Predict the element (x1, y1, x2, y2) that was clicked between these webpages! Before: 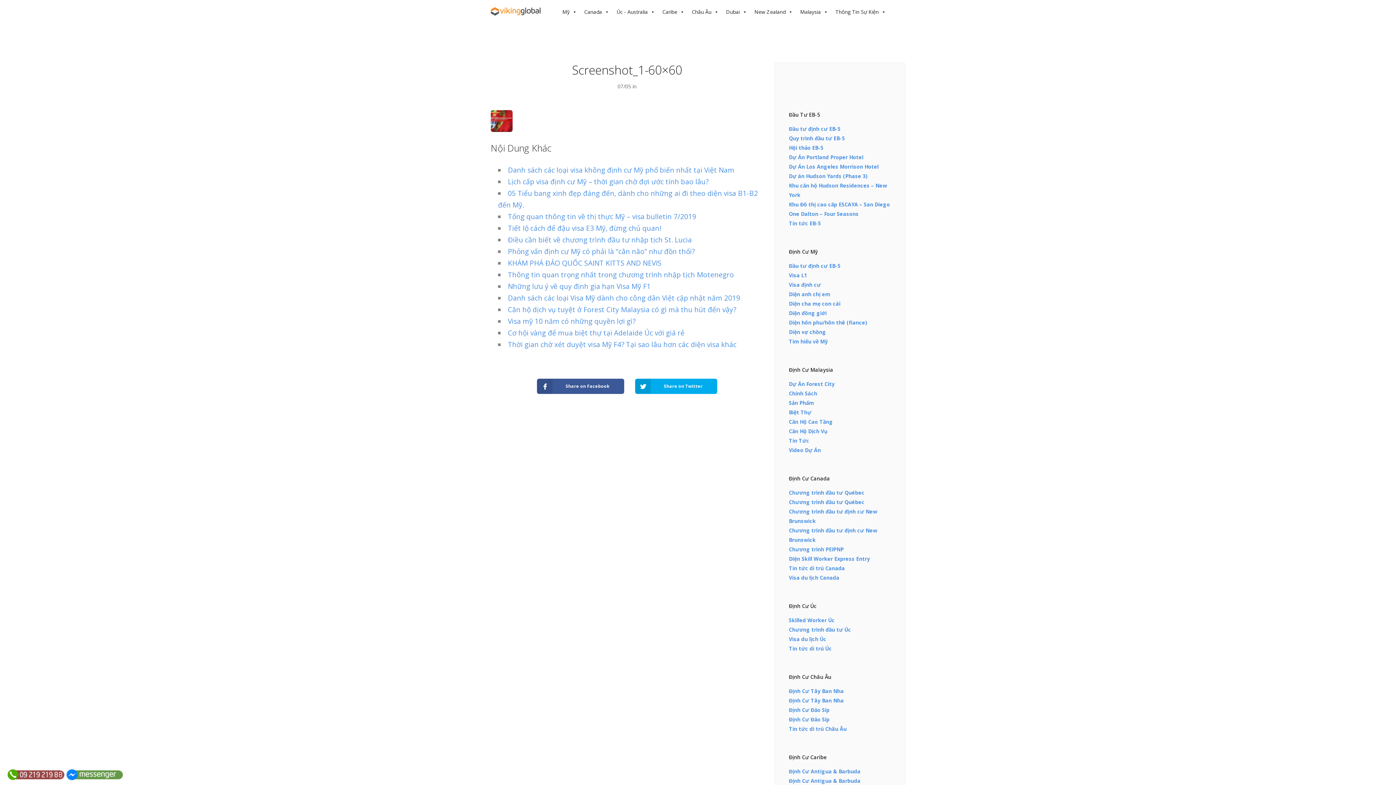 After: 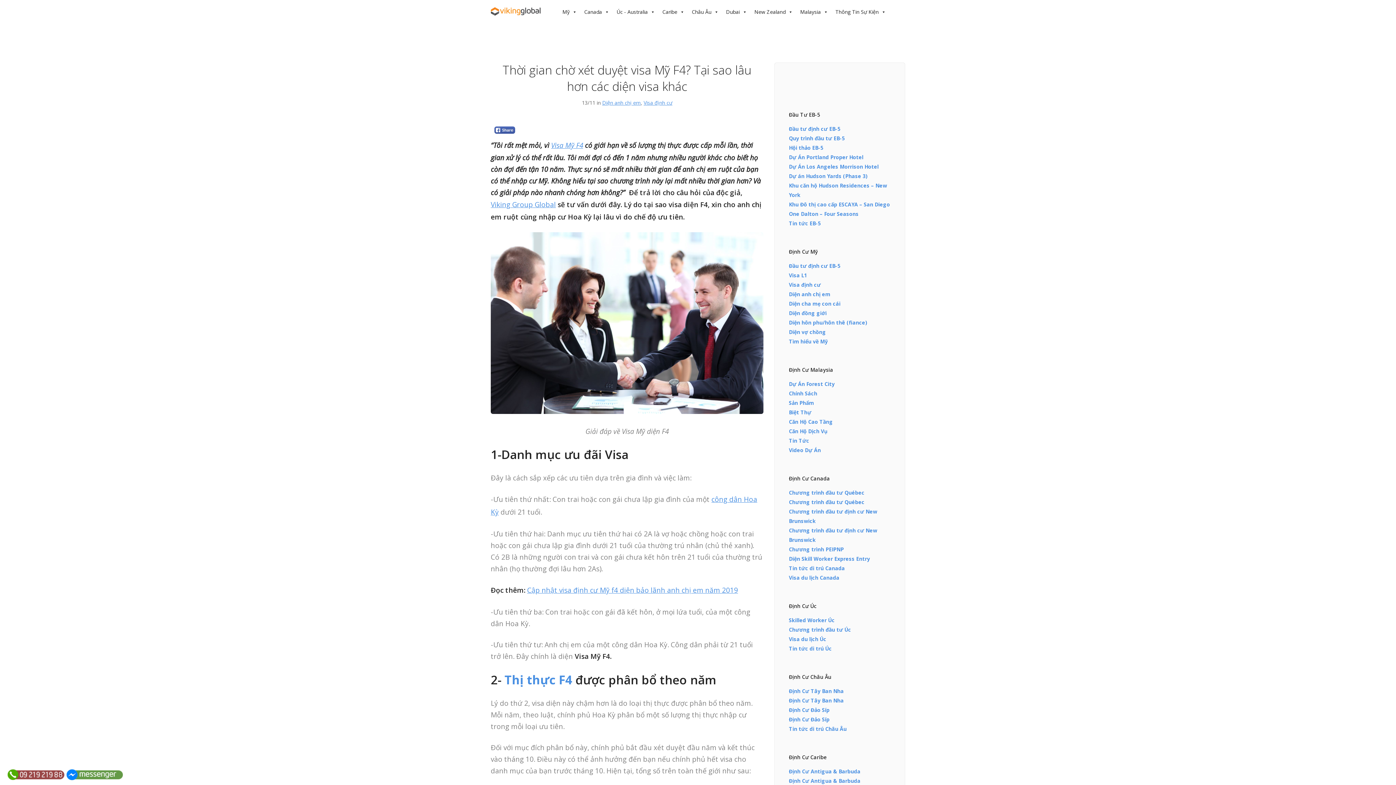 Action: bbox: (508, 339, 736, 349) label: Thời gian chờ xét duyệt visa Mỹ F4? Tại sao lâu hơn các diện visa khác